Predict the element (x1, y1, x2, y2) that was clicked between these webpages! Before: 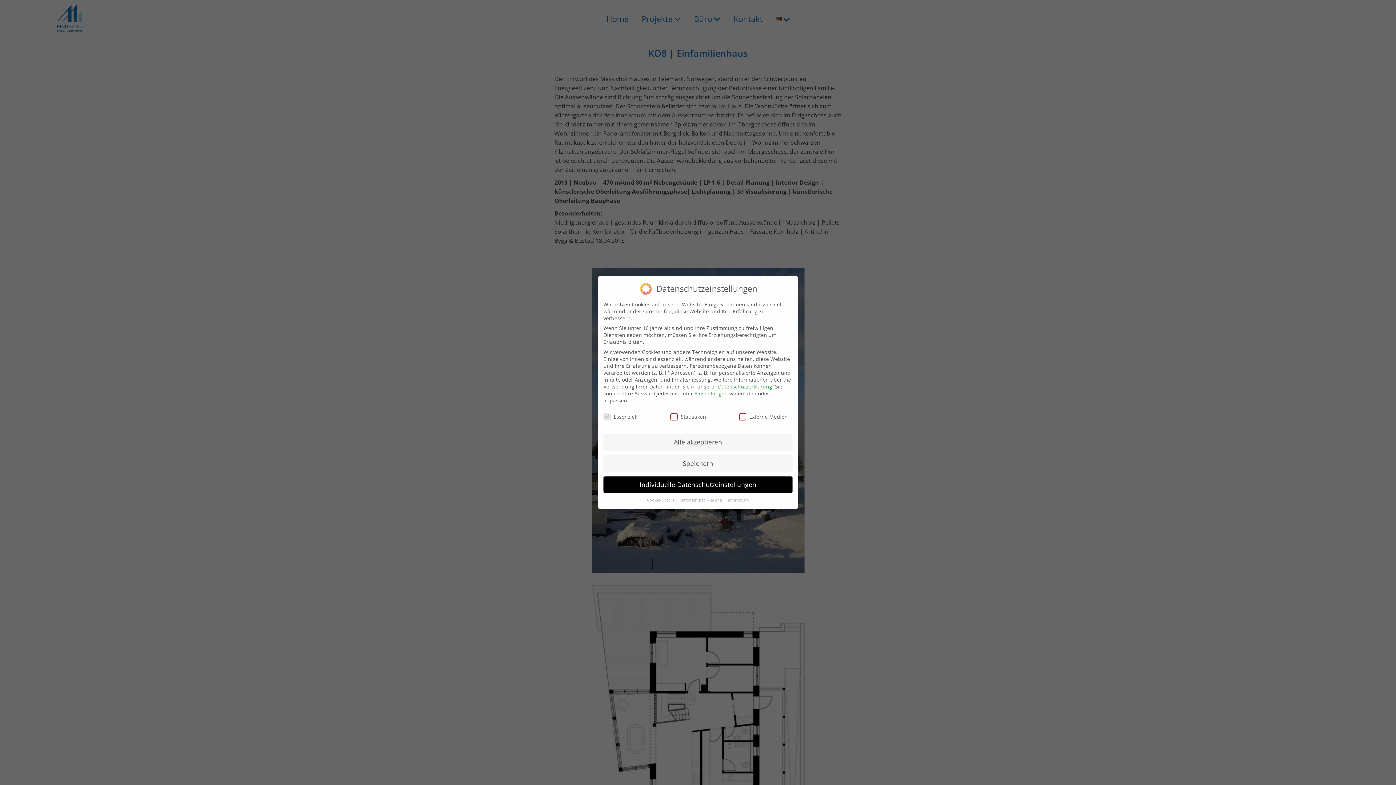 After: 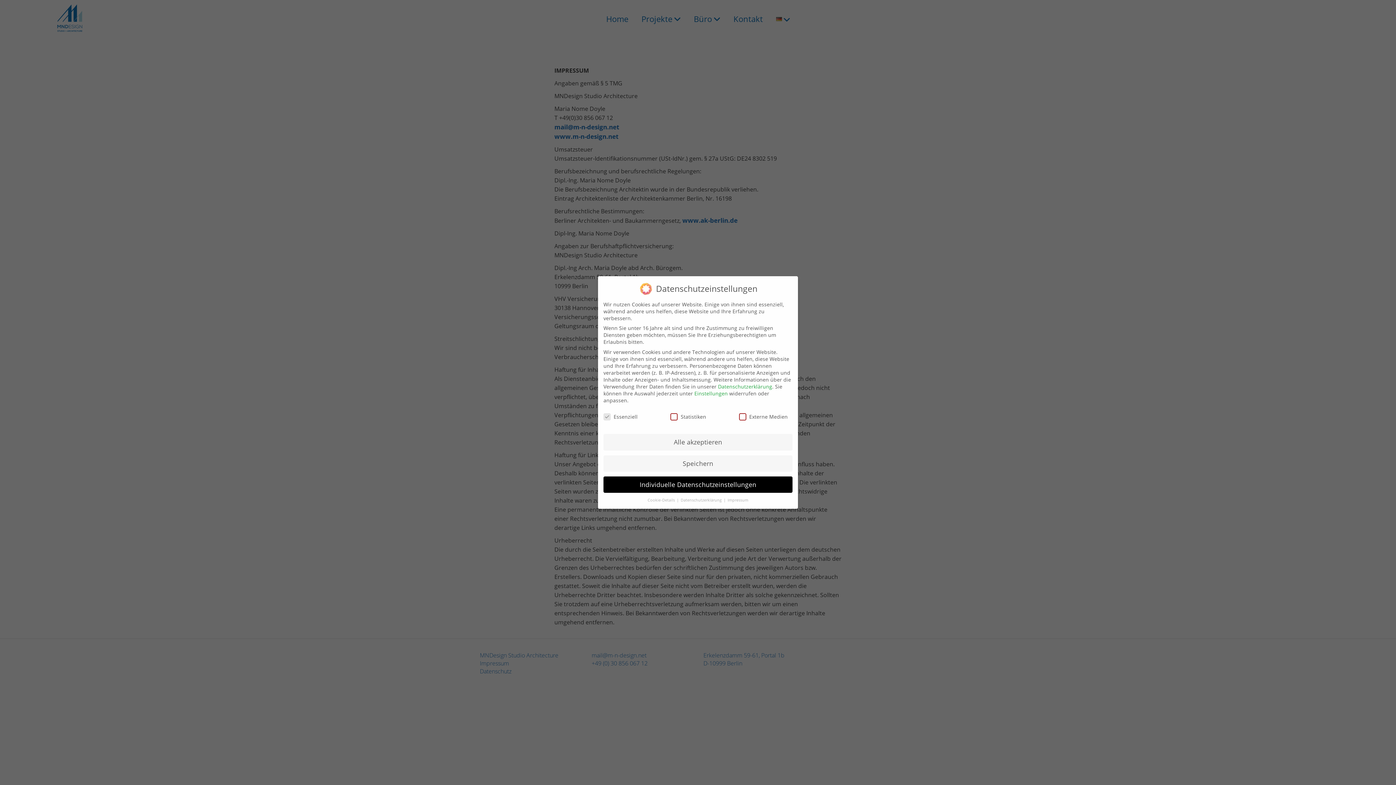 Action: bbox: (728, 497, 749, 503) label: Impressum